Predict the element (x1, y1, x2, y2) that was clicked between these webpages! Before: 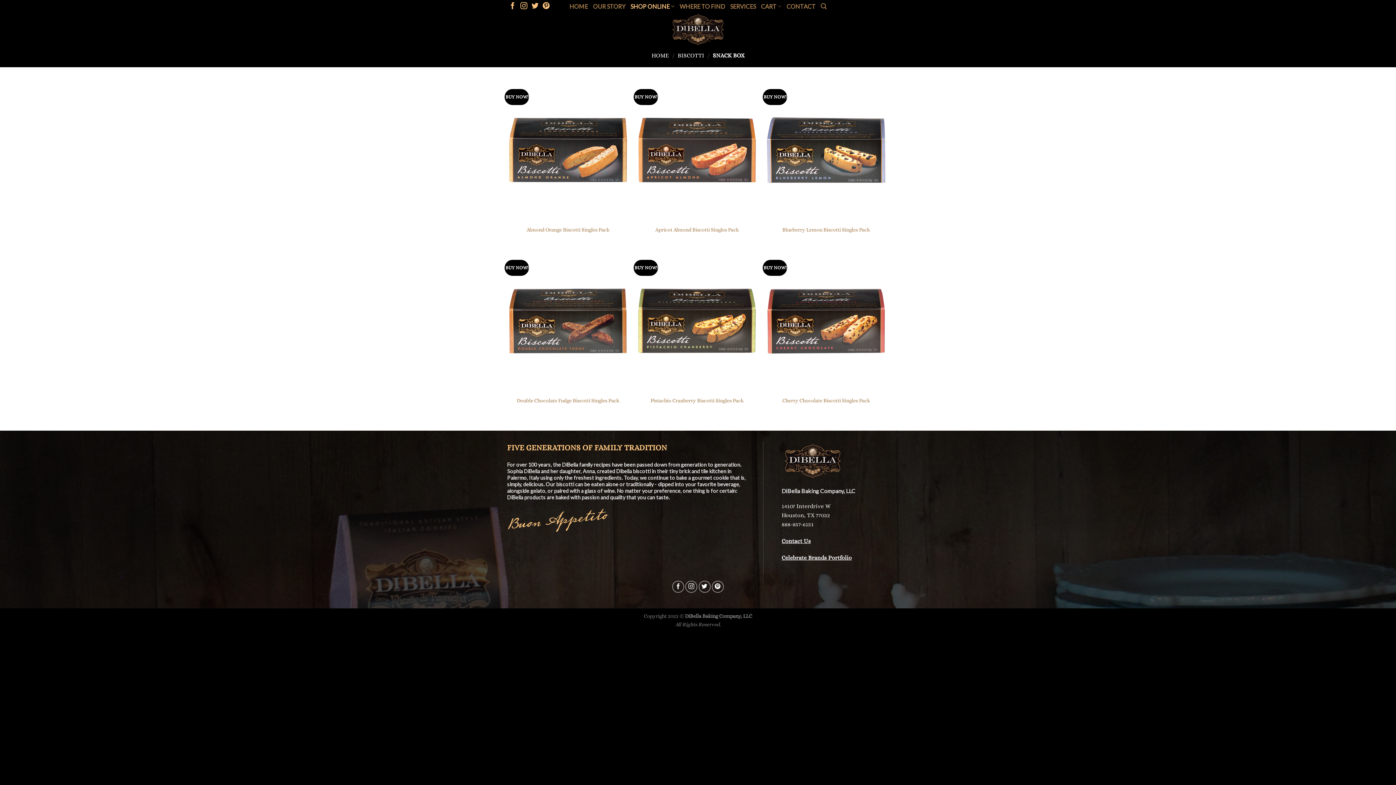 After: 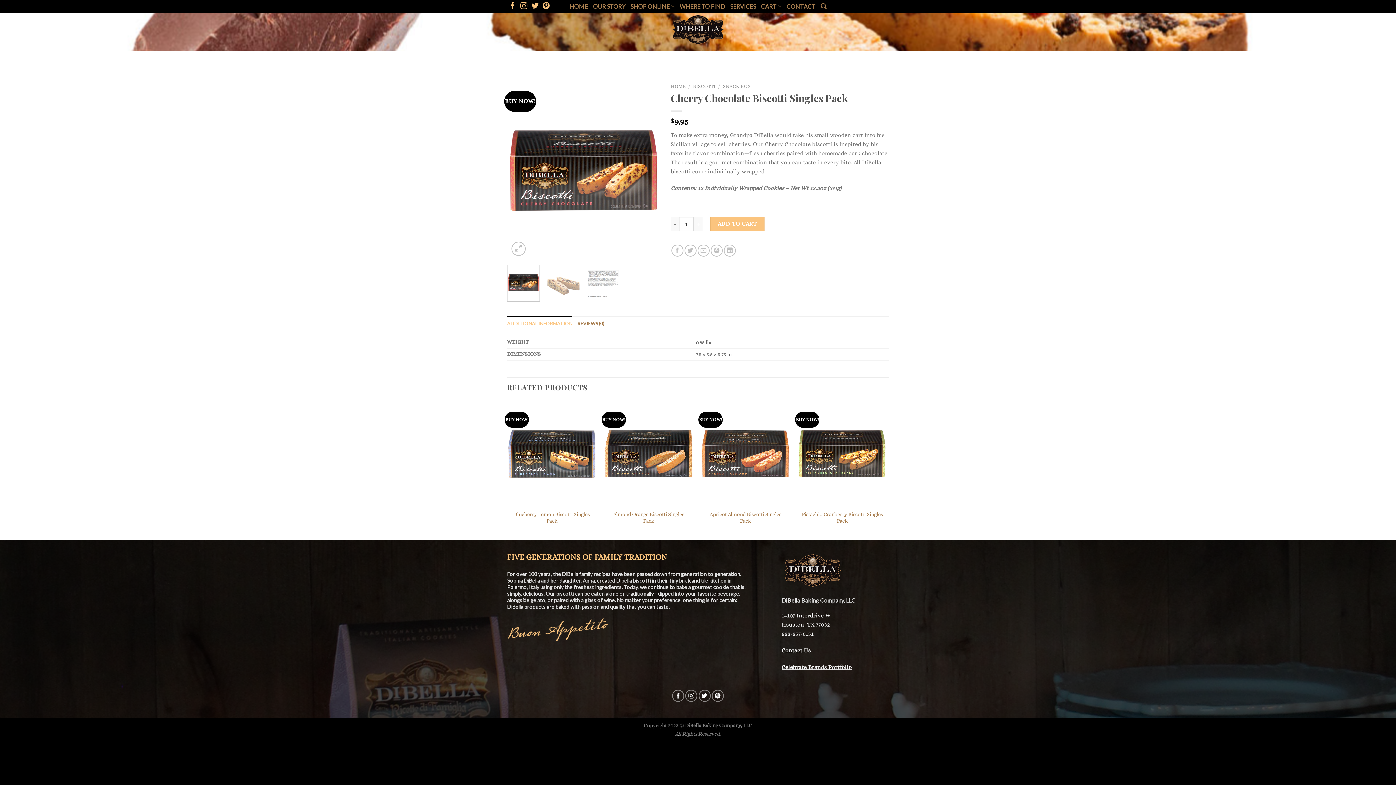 Action: label: Cherry Chocolate Biscotti Singles Pack bbox: (765, 249, 887, 392)